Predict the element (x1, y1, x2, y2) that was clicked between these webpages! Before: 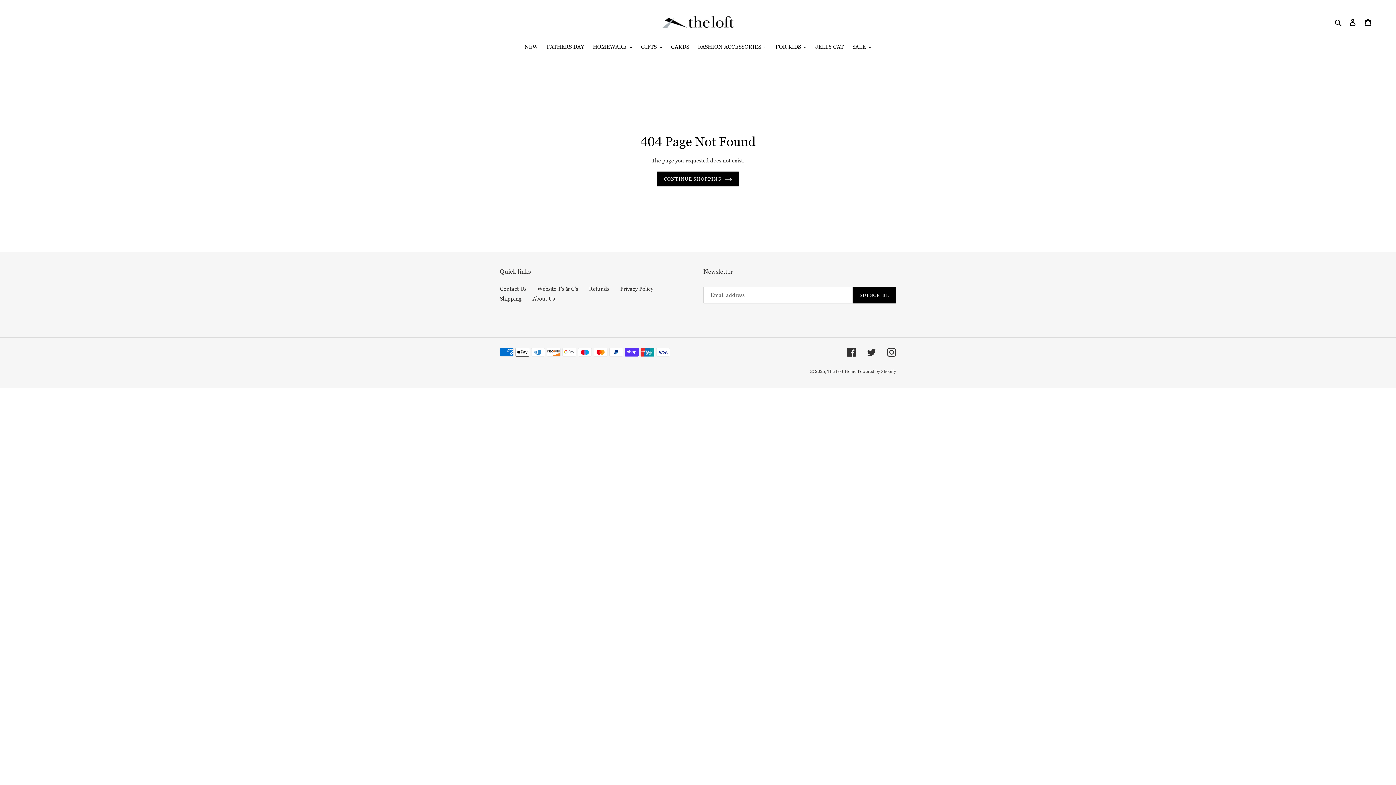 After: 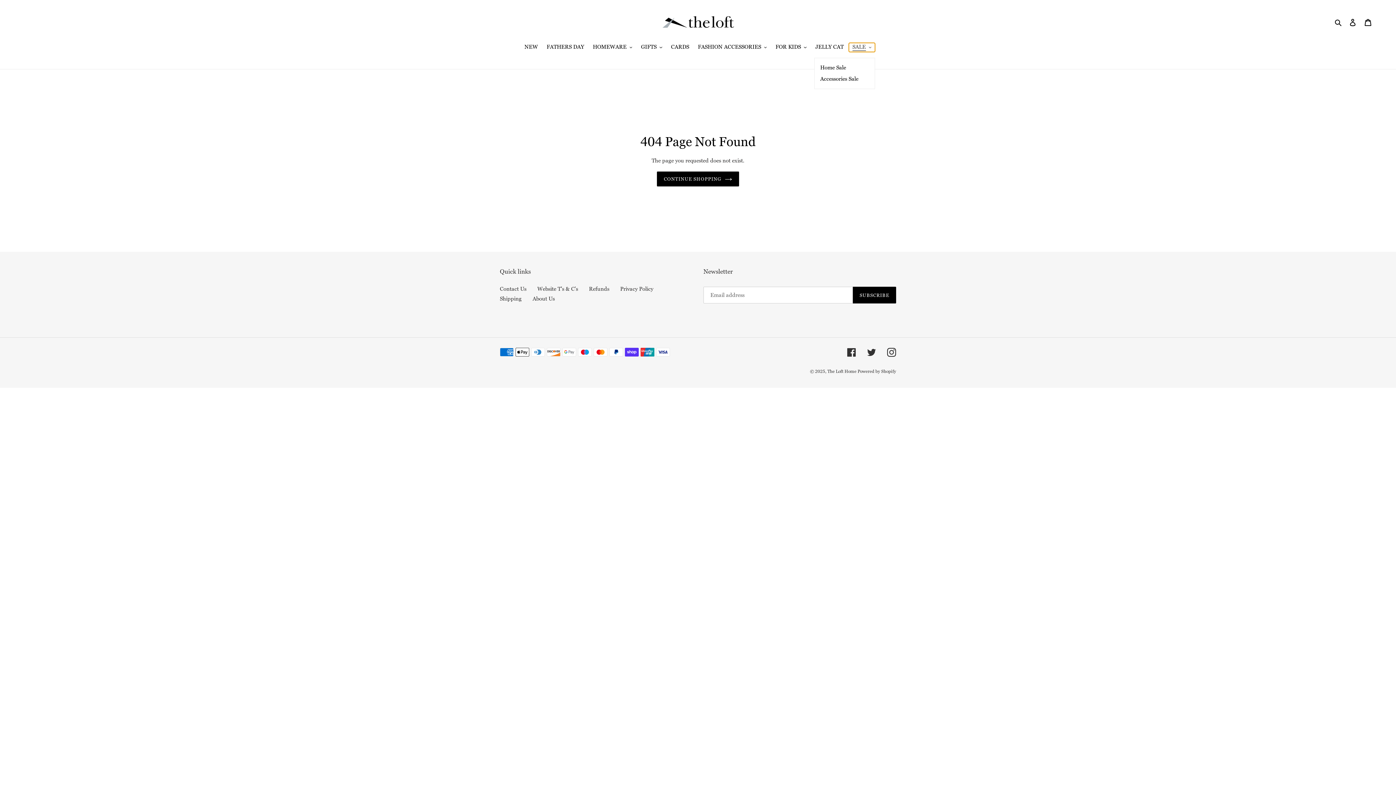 Action: label: SALE bbox: (849, 42, 875, 52)